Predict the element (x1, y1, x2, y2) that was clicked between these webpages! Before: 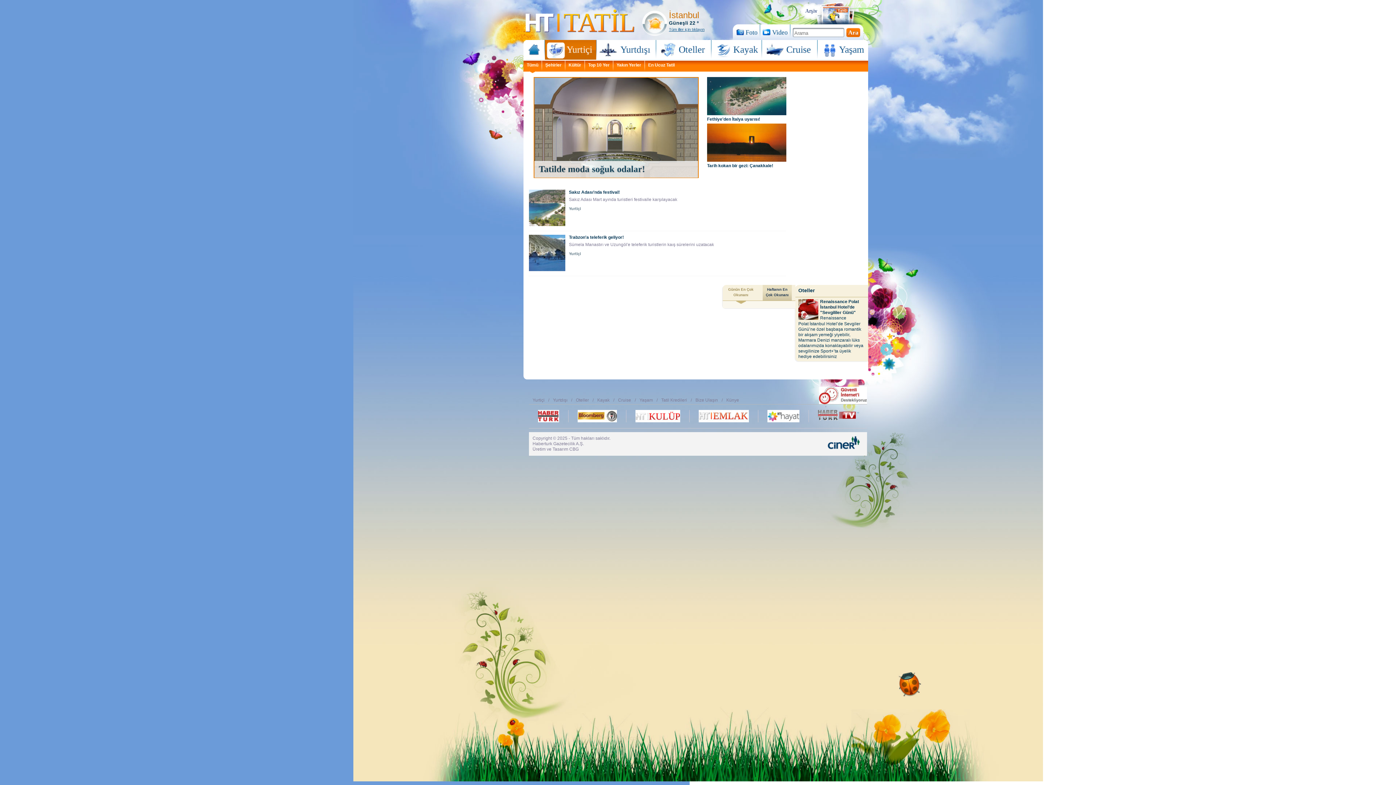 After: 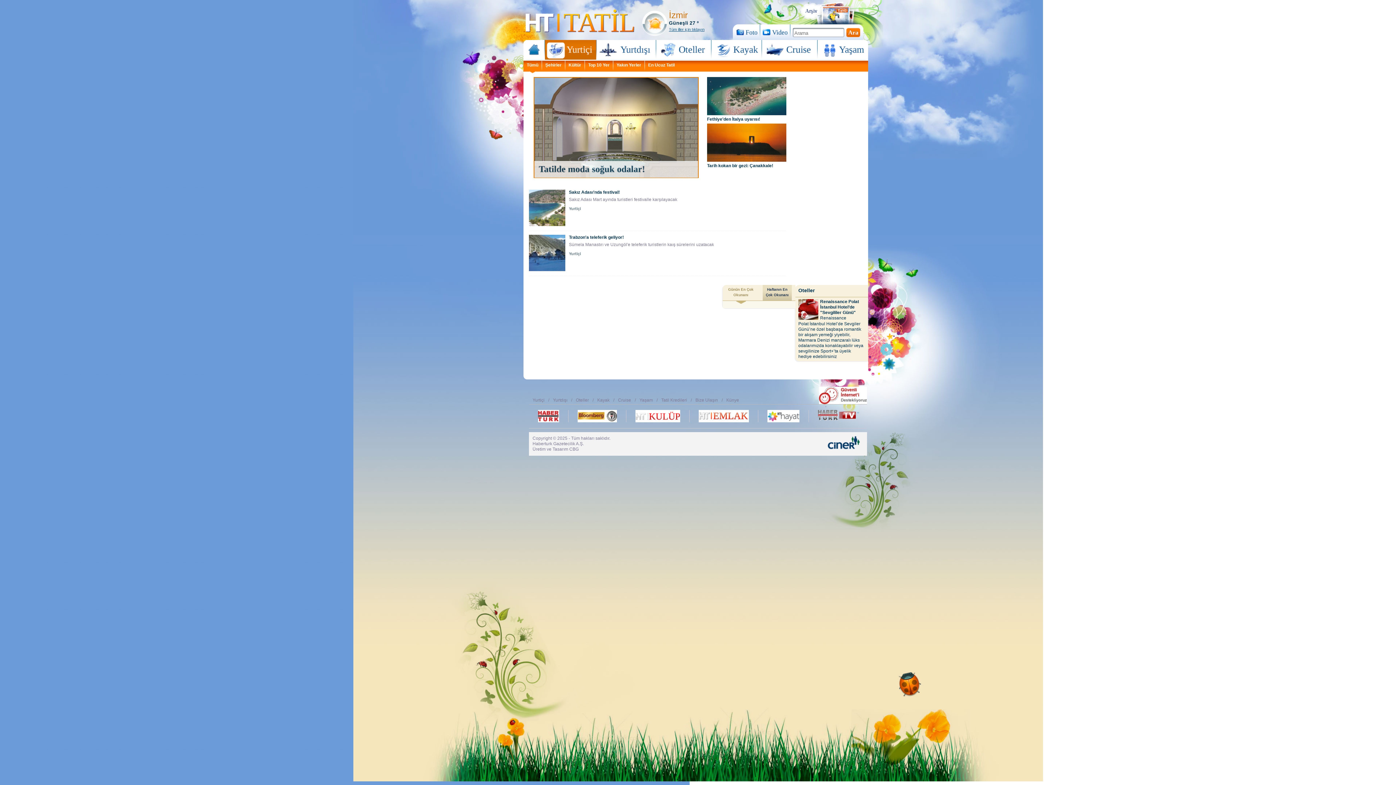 Action: bbox: (635, 410, 680, 422) label: Ht Kulüp